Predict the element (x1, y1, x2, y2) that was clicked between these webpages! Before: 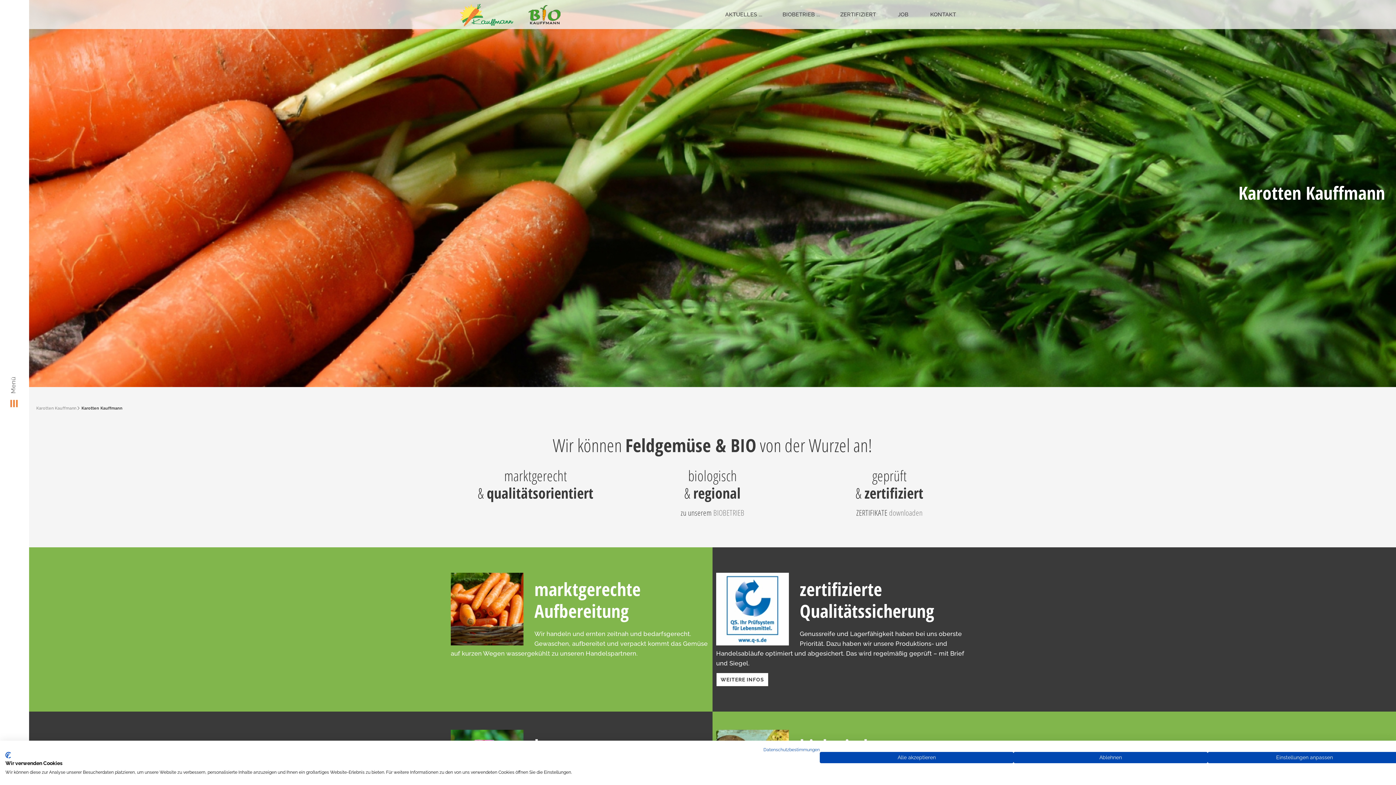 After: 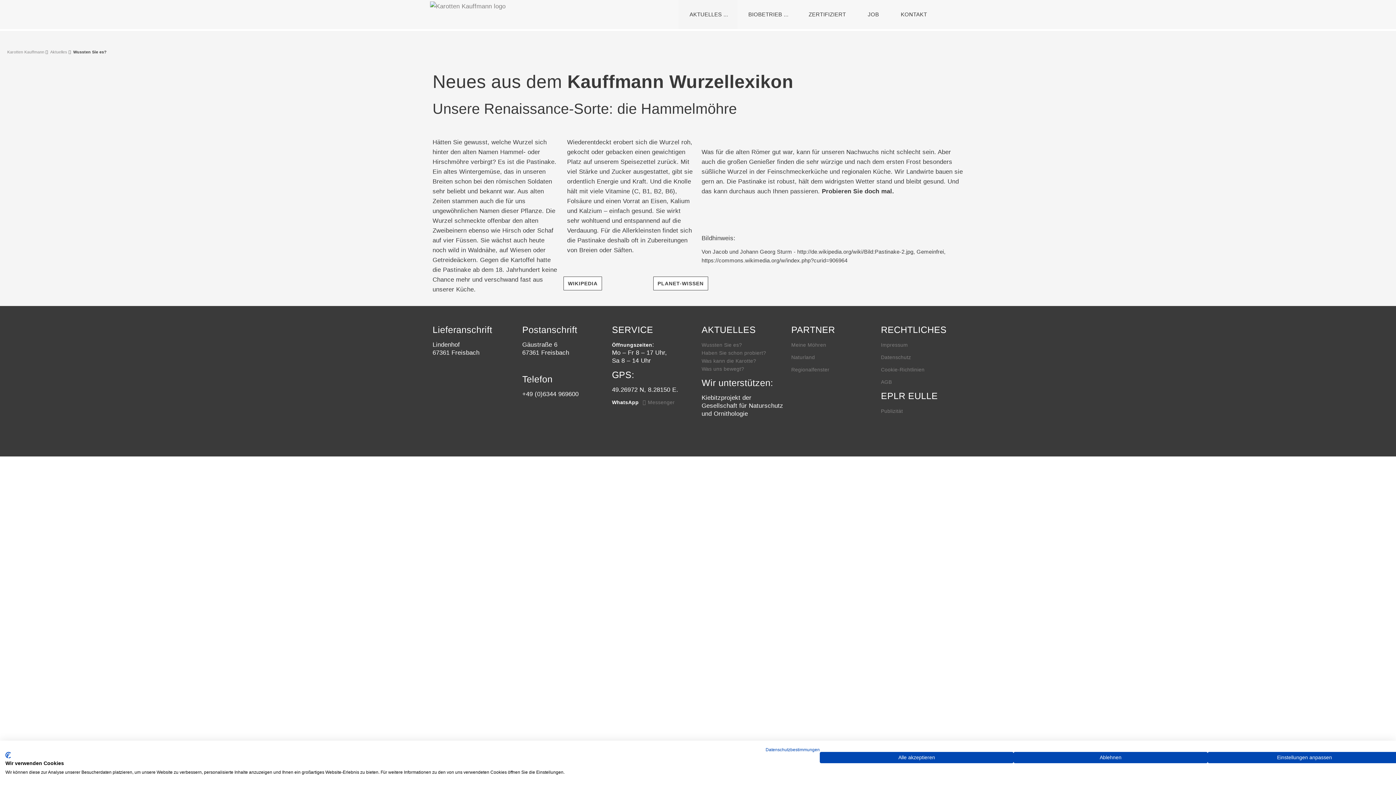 Action: bbox: (714, 0, 771, 29) label: AKTUELLES